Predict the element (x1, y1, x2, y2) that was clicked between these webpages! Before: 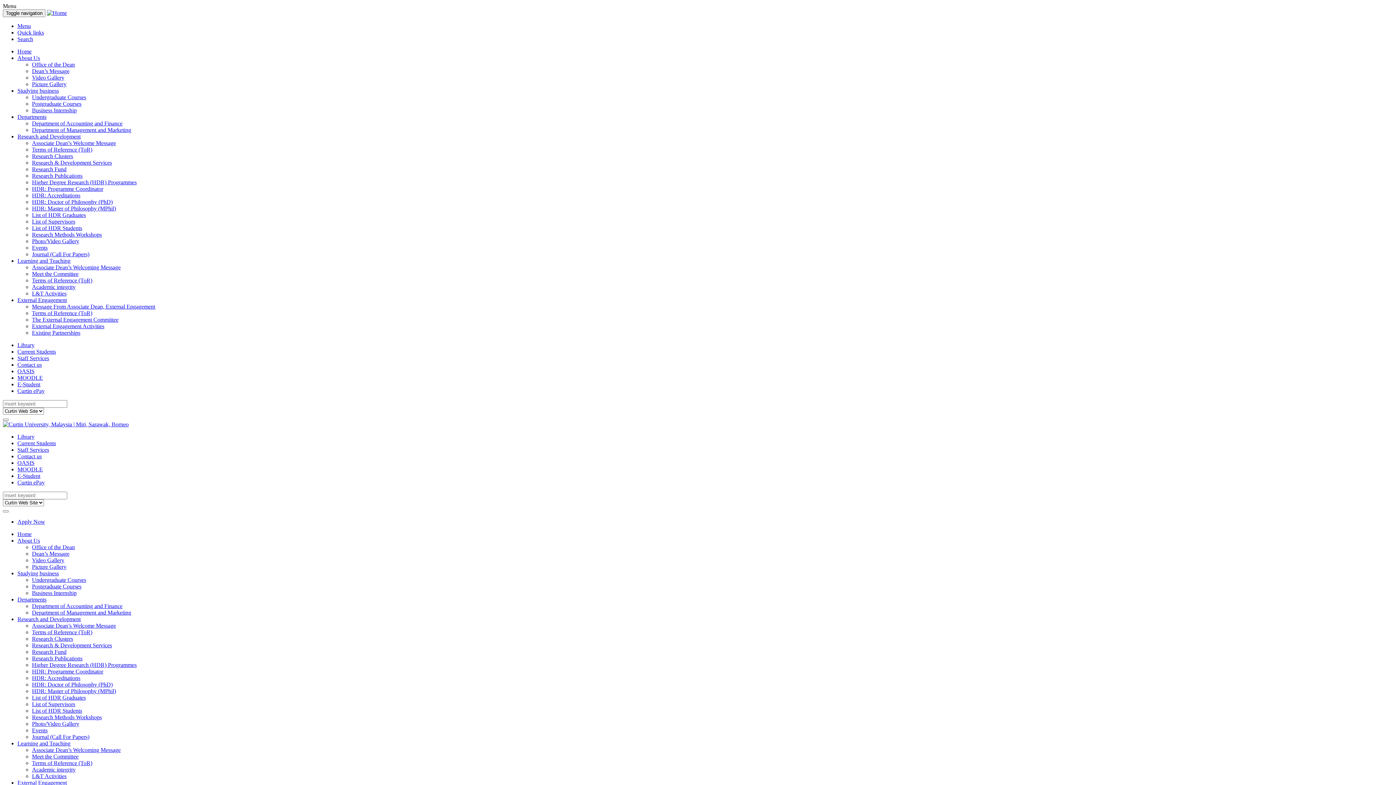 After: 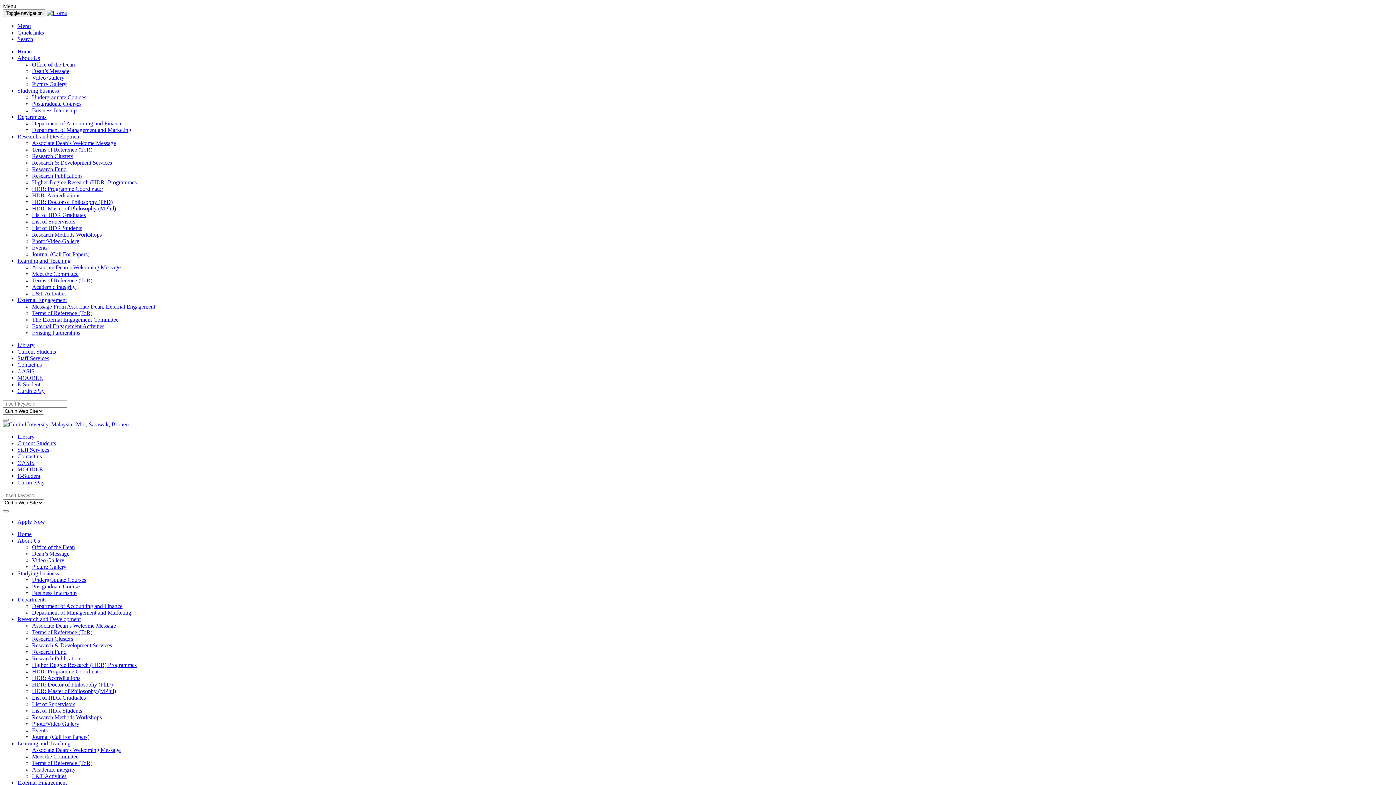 Action: bbox: (32, 192, 80, 198) label: HDR: Accreditations